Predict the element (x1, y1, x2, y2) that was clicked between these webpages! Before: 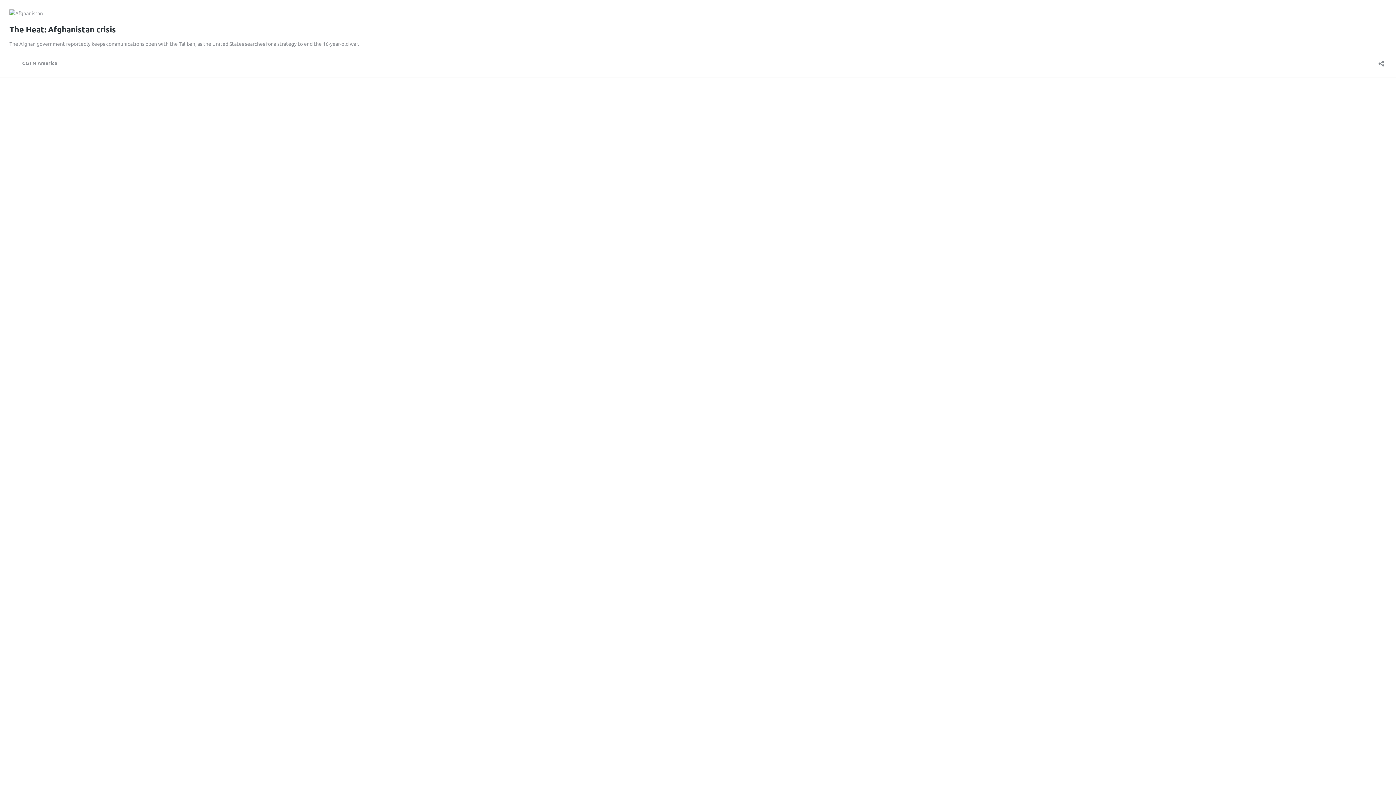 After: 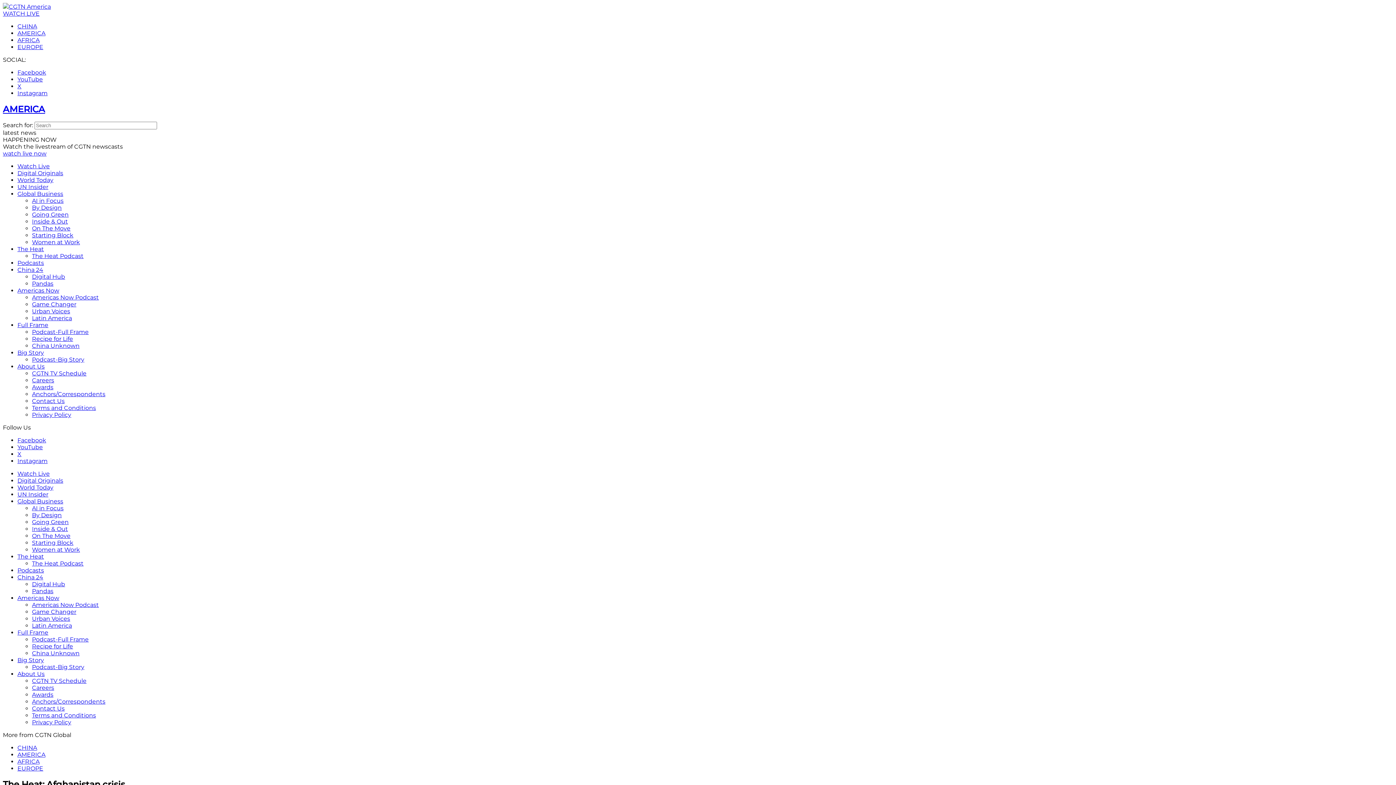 Action: bbox: (9, 24, 116, 34) label: The Heat: Afghanistan crisis